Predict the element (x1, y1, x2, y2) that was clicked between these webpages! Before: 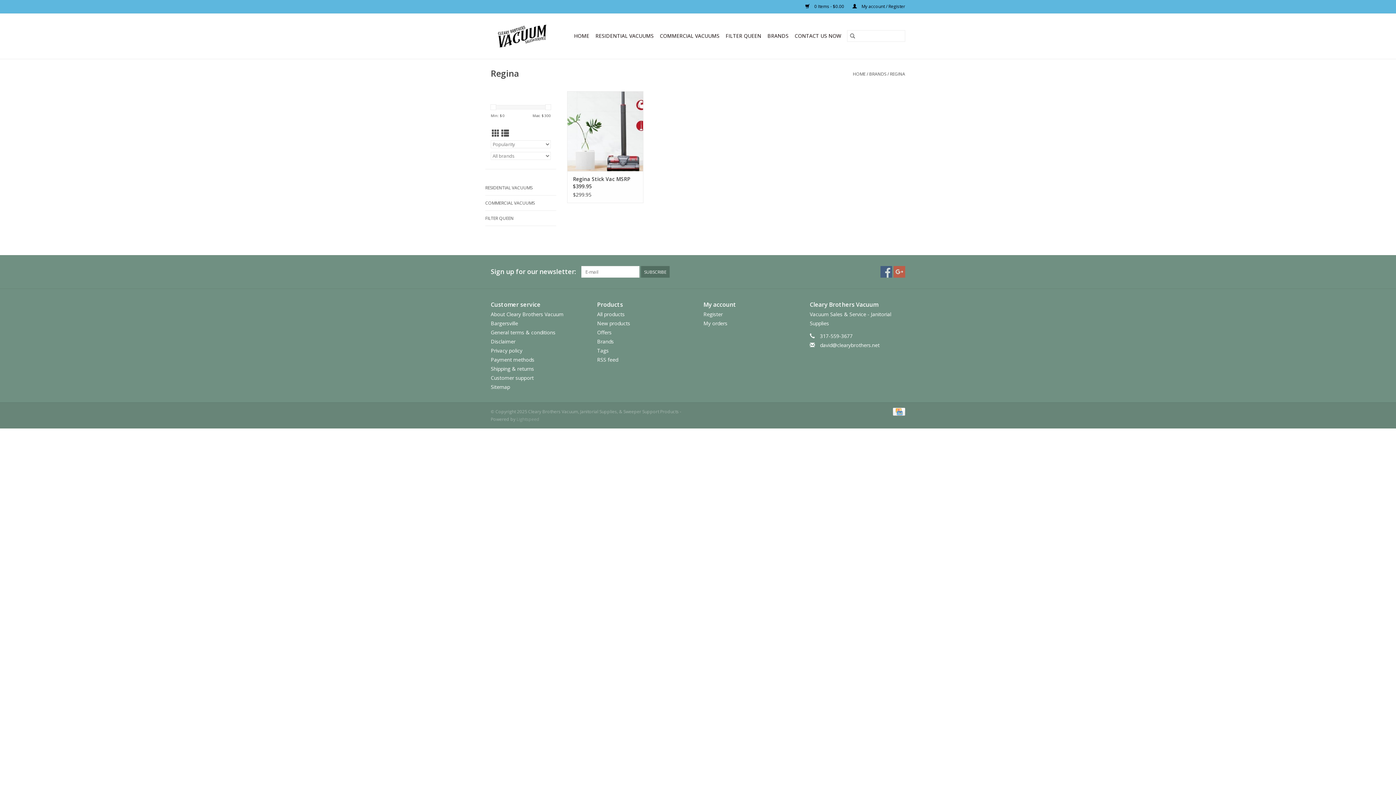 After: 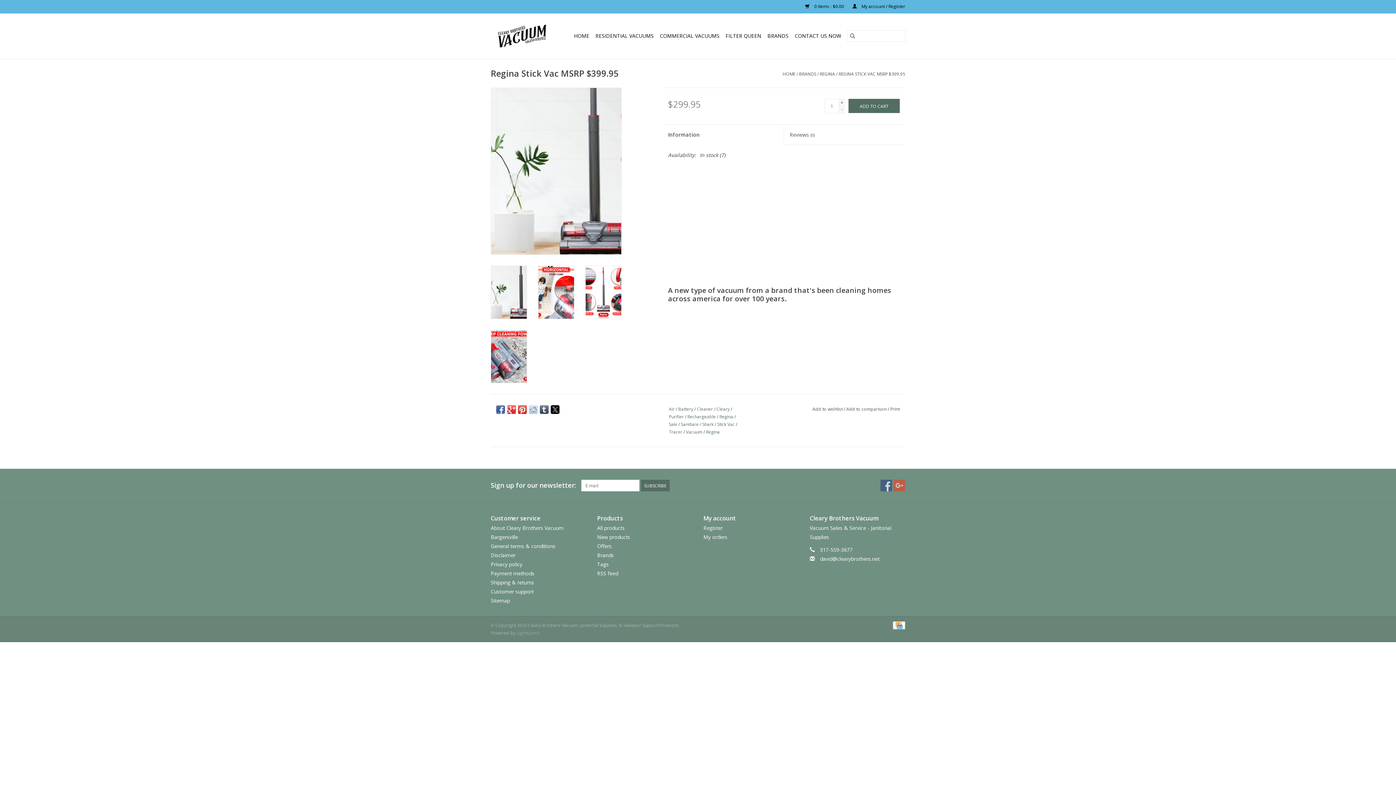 Action: label: Regina Stick Vac MSRP $399.95 bbox: (573, 175, 637, 190)